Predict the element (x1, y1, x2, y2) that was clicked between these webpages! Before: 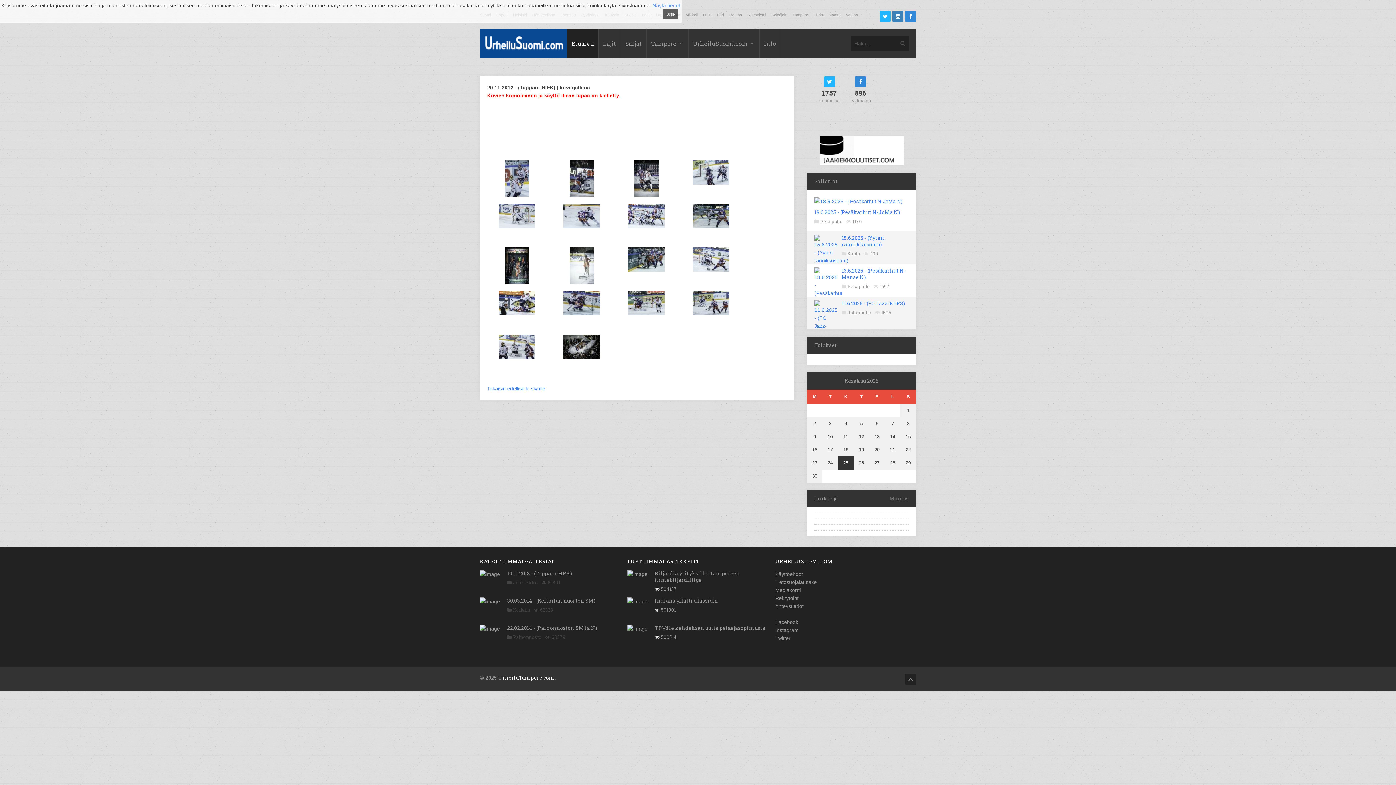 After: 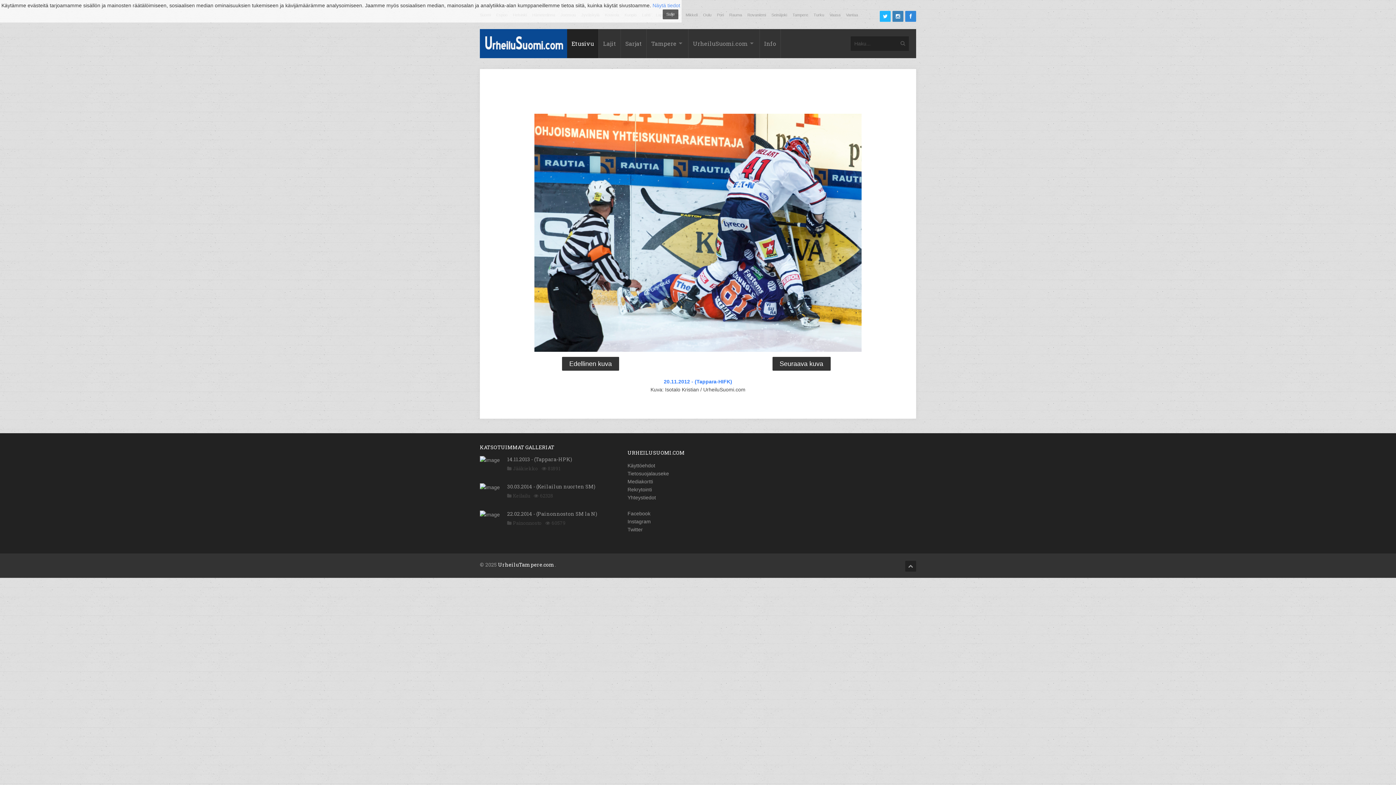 Action: bbox: (499, 308, 535, 314)